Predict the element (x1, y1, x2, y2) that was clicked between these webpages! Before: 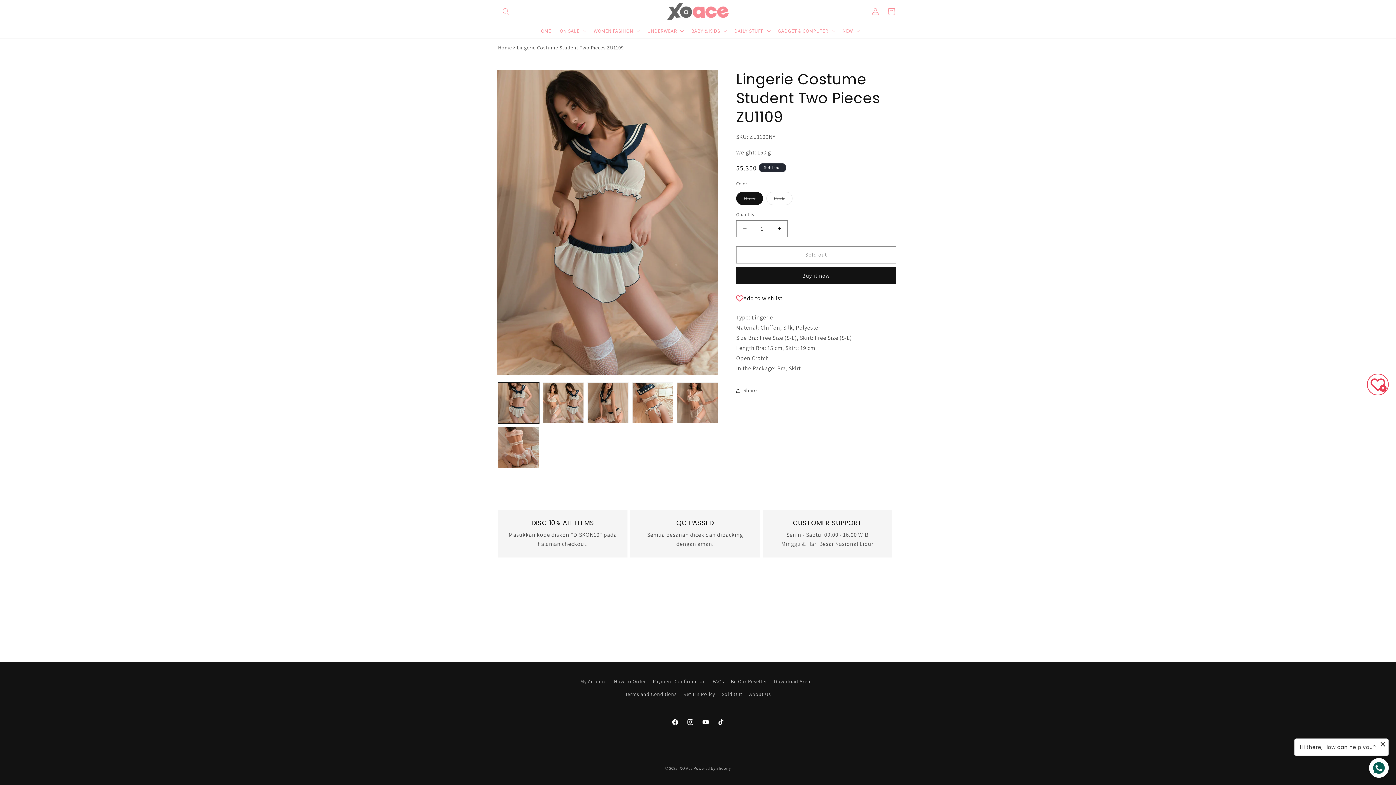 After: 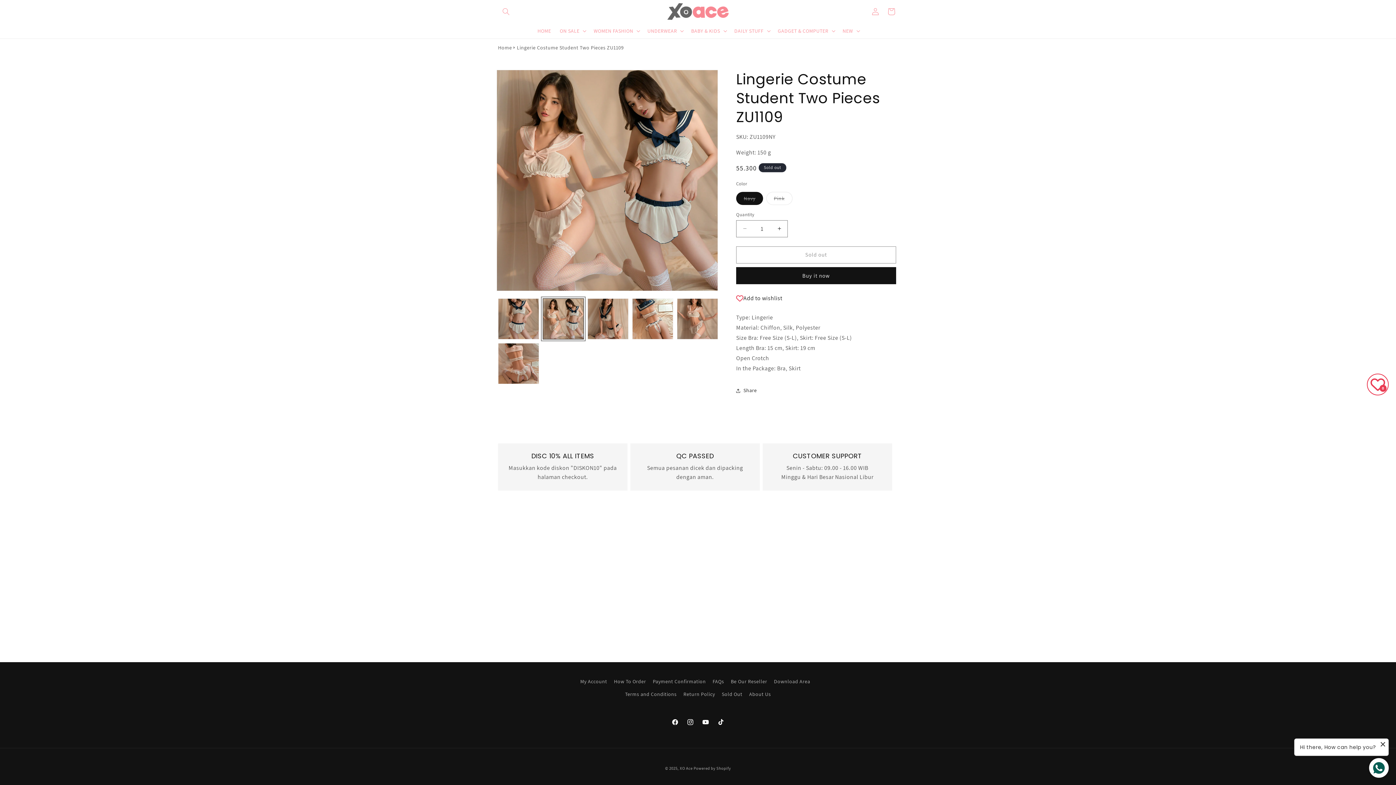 Action: bbox: (542, 382, 584, 423) label: Load image 2 in gallery view